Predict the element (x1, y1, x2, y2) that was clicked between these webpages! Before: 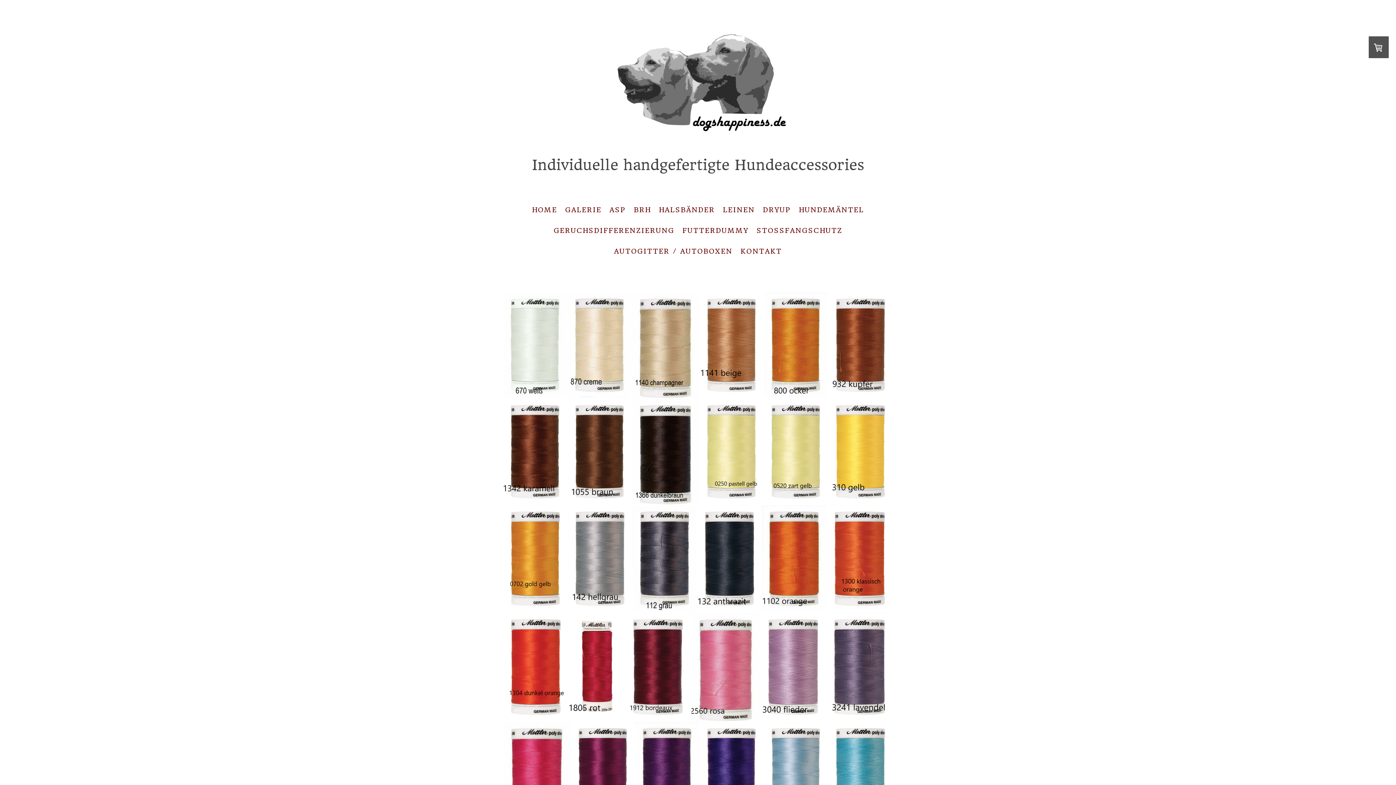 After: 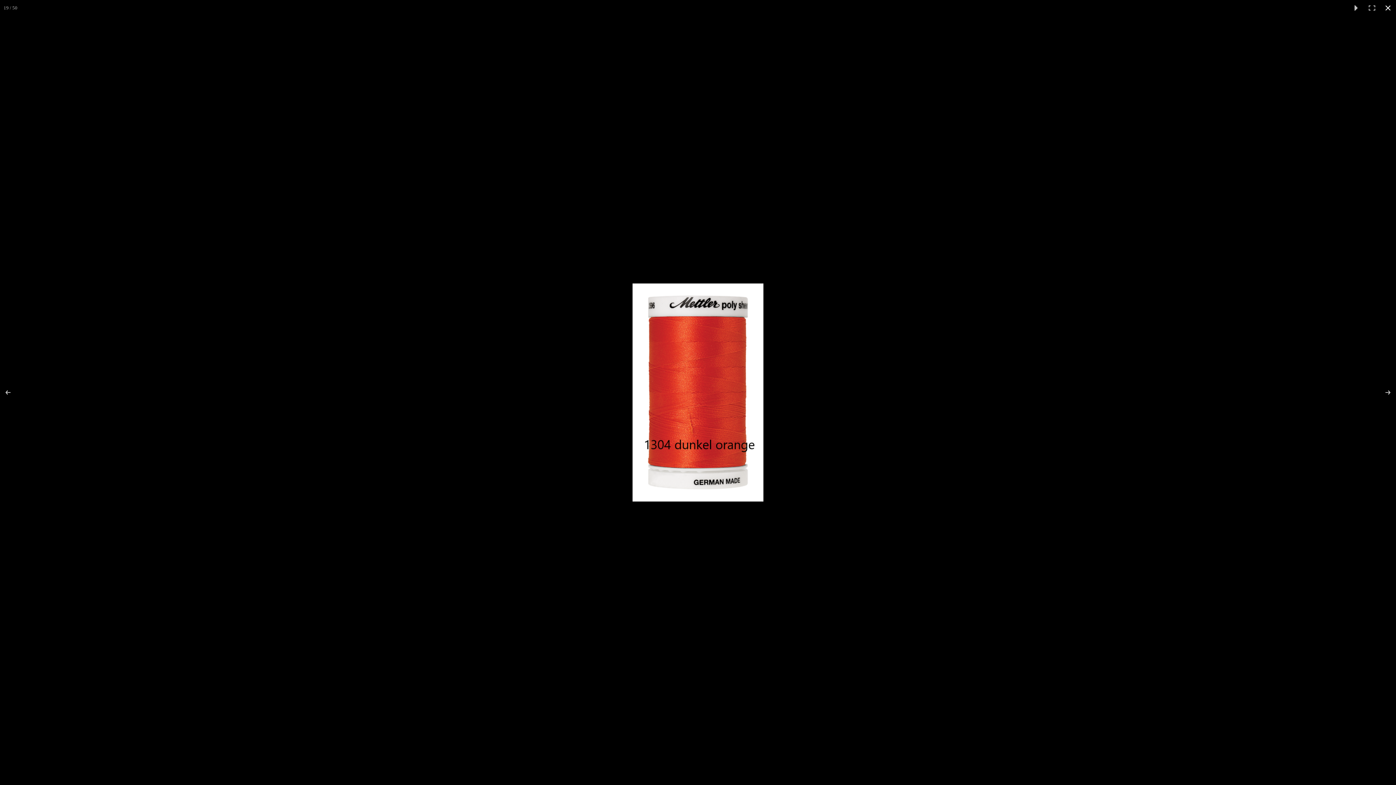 Action: bbox: (503, 613, 569, 721)